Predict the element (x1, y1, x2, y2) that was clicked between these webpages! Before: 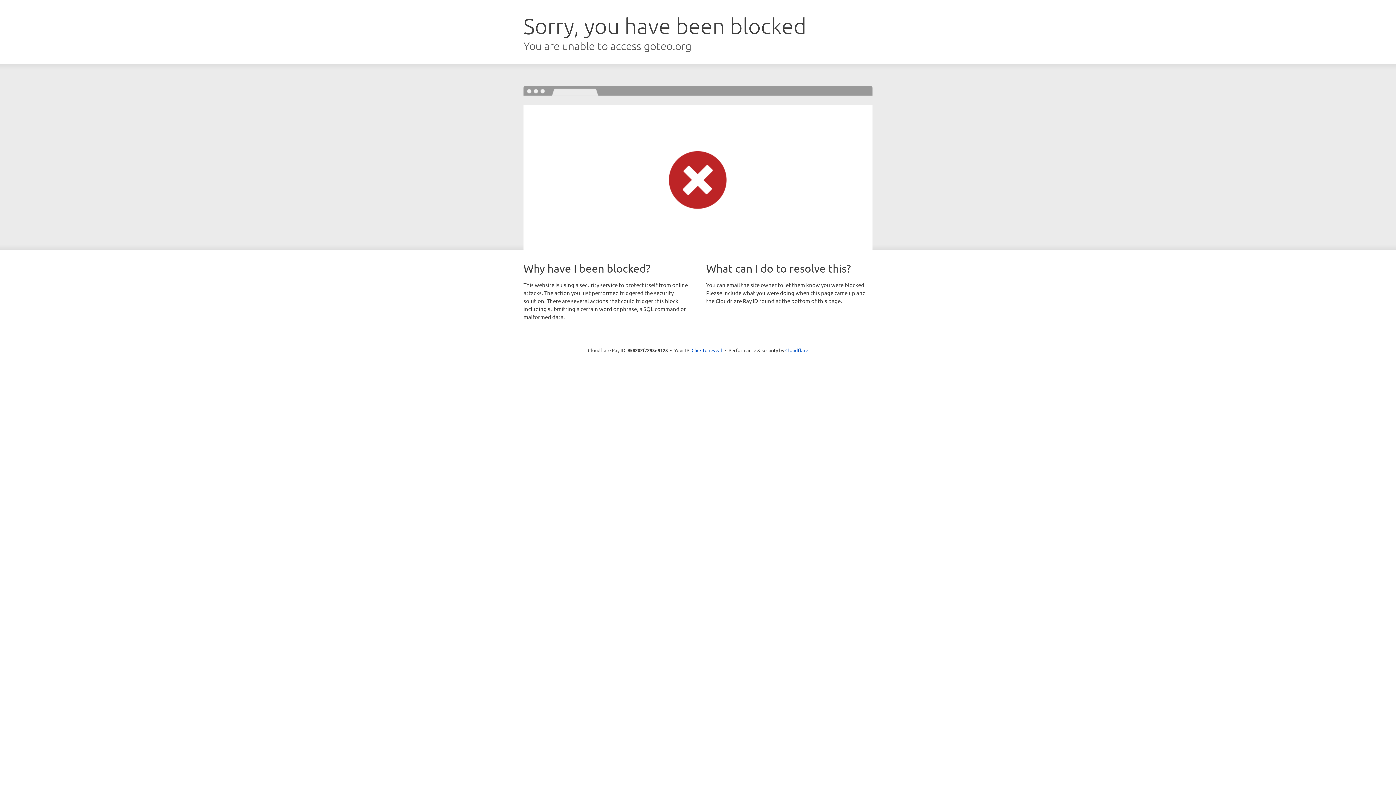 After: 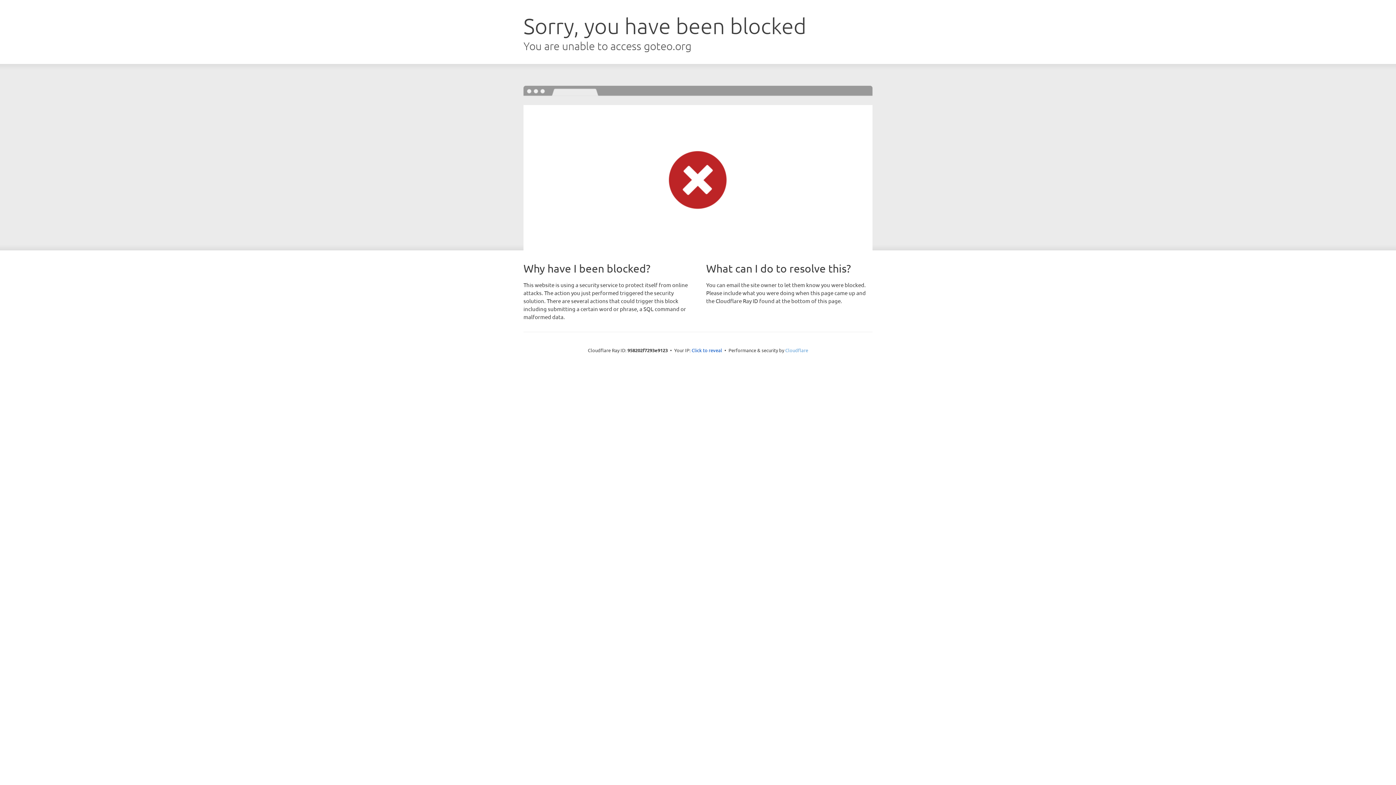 Action: bbox: (785, 347, 808, 353) label: Cloudflare